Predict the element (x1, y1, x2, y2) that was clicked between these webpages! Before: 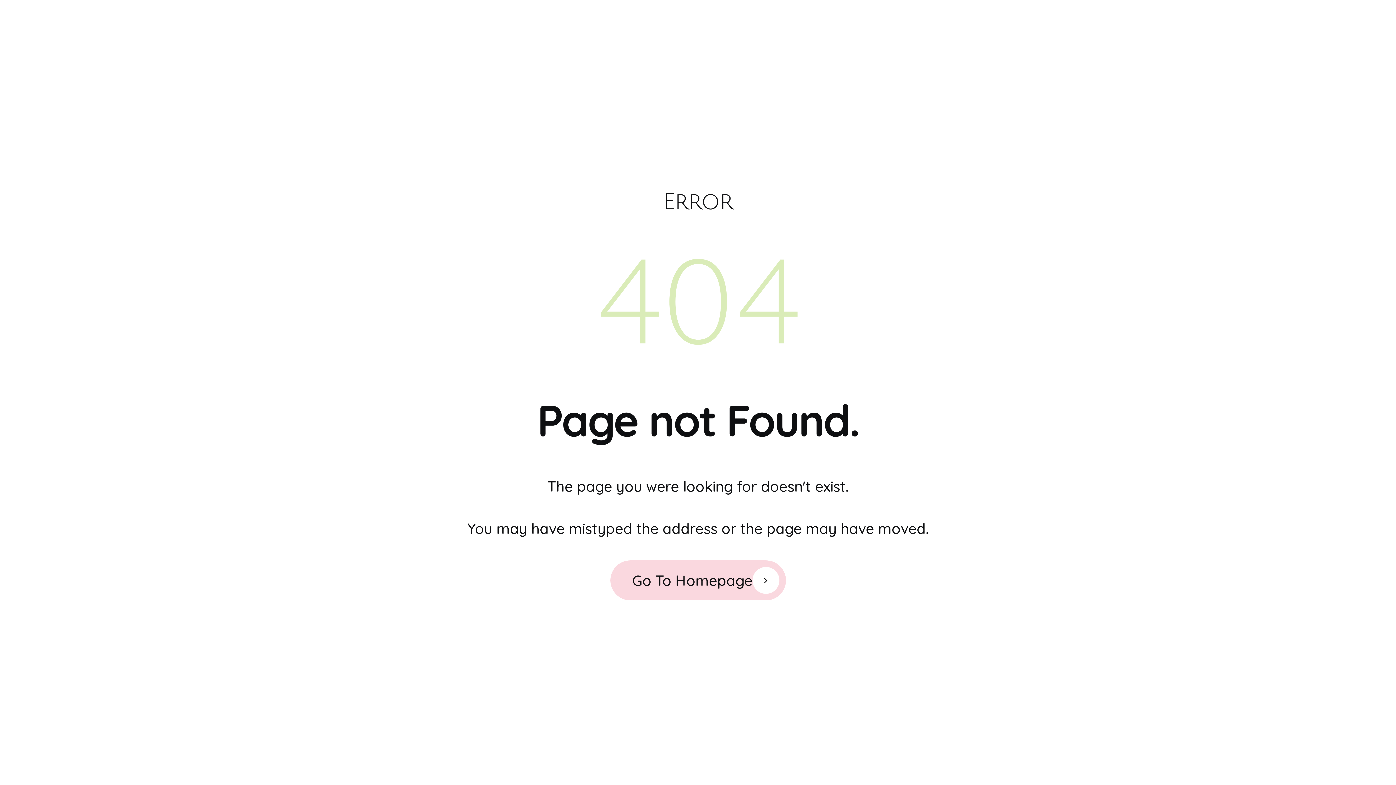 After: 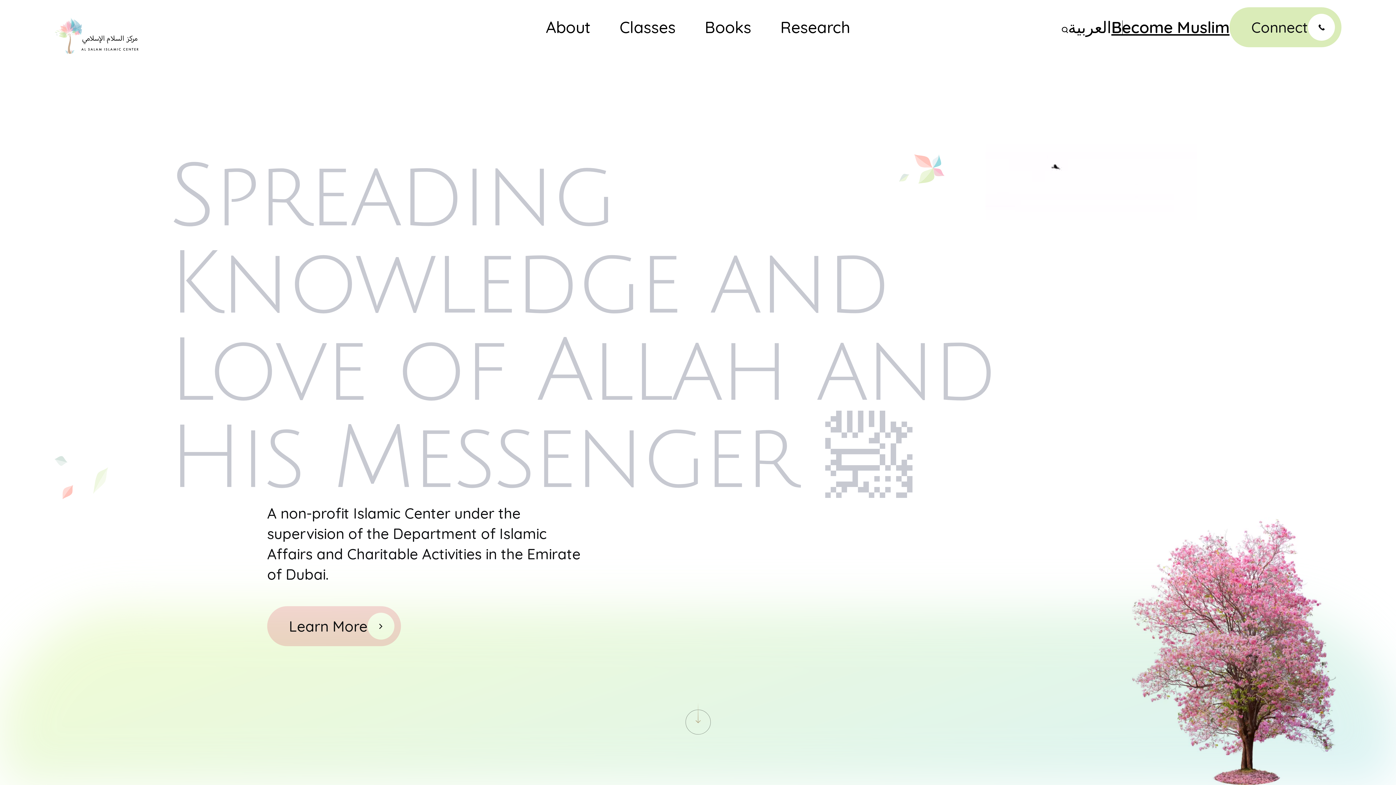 Action: label: Go To Homepage bbox: (610, 560, 786, 600)